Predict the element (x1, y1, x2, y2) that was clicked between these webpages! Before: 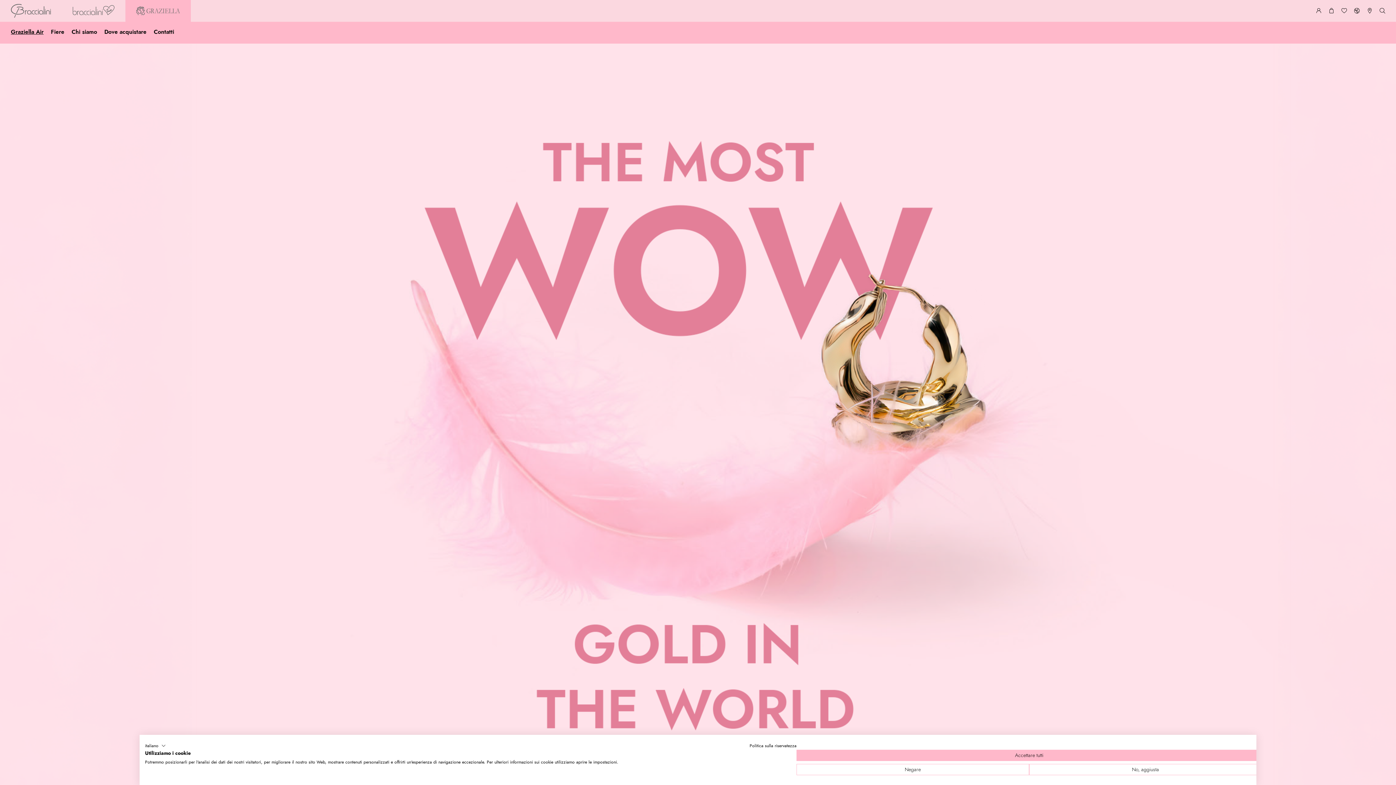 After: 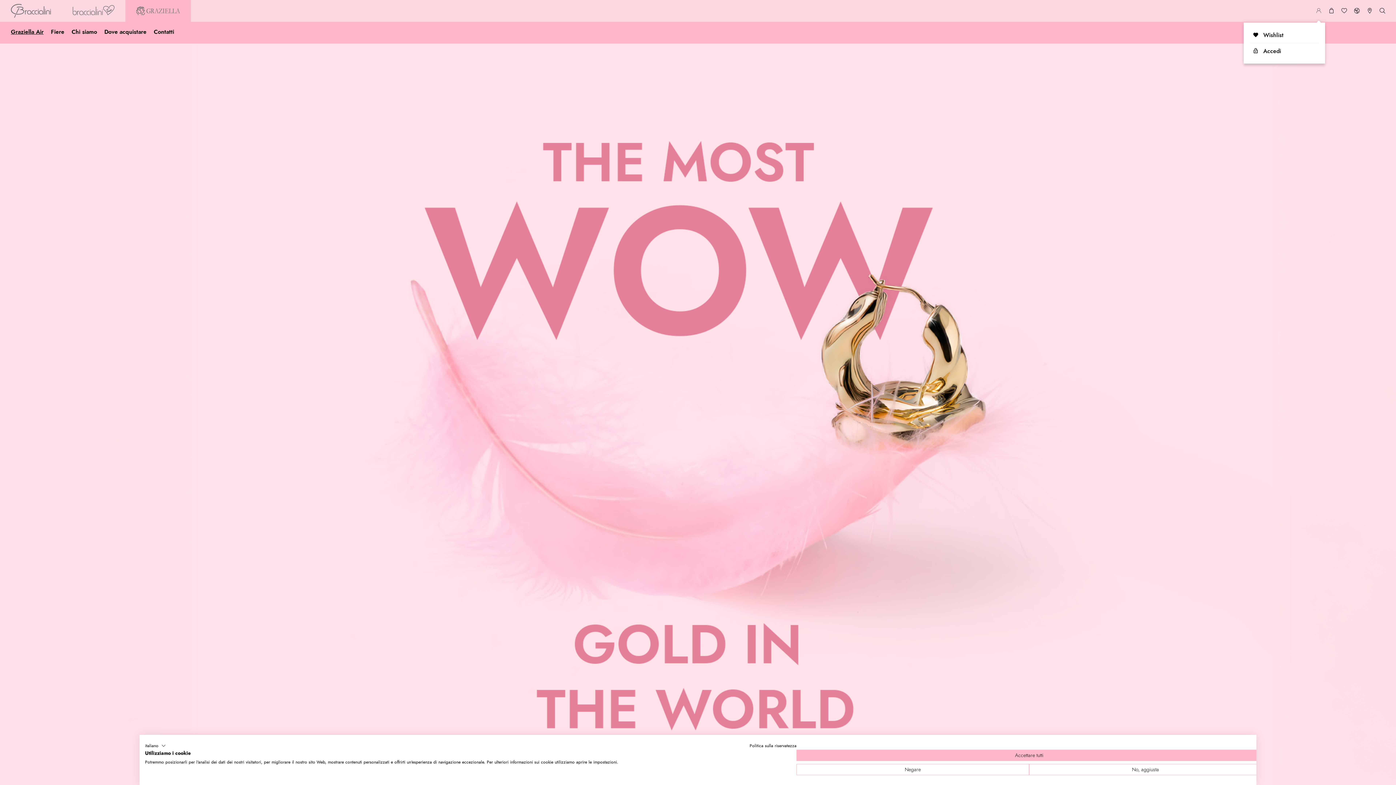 Action: bbox: (1312, 2, 1325, 18)